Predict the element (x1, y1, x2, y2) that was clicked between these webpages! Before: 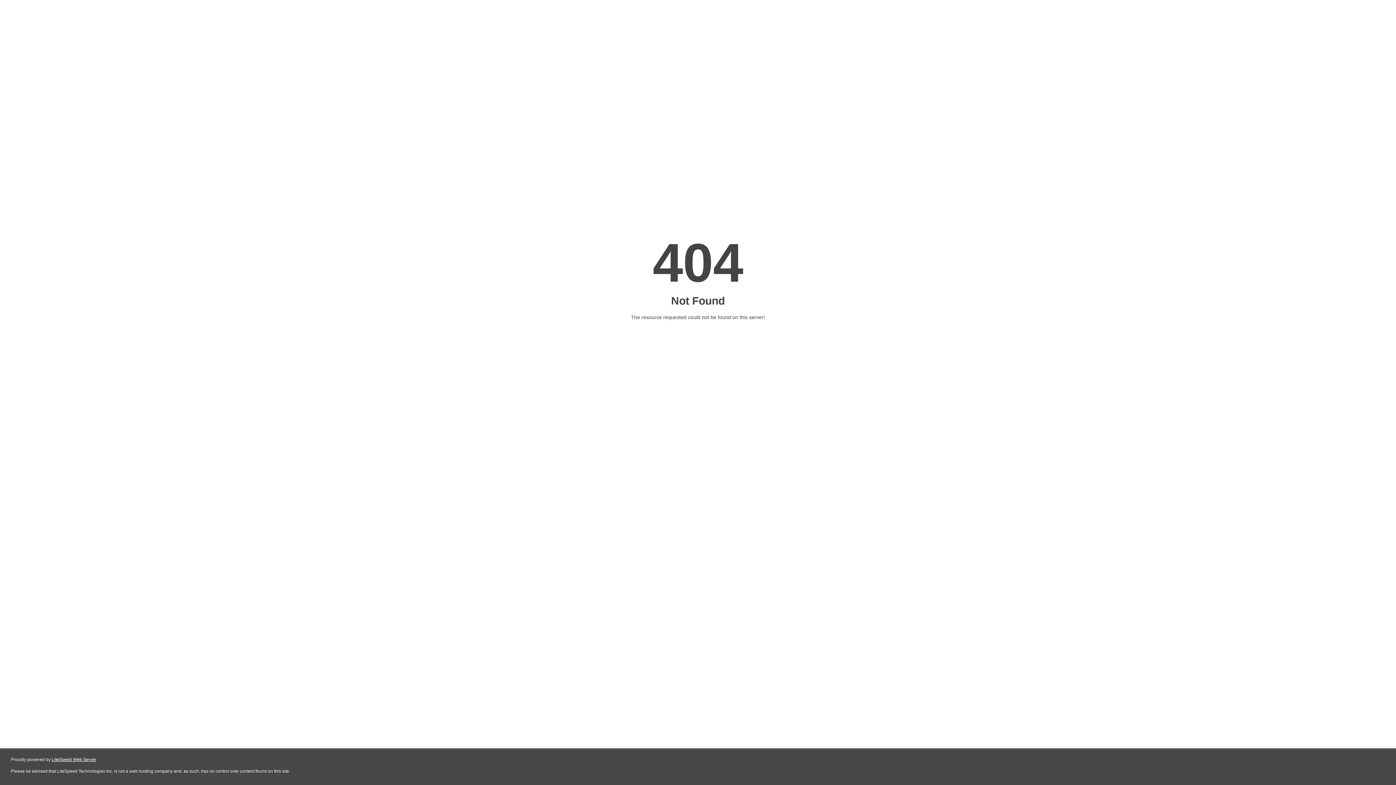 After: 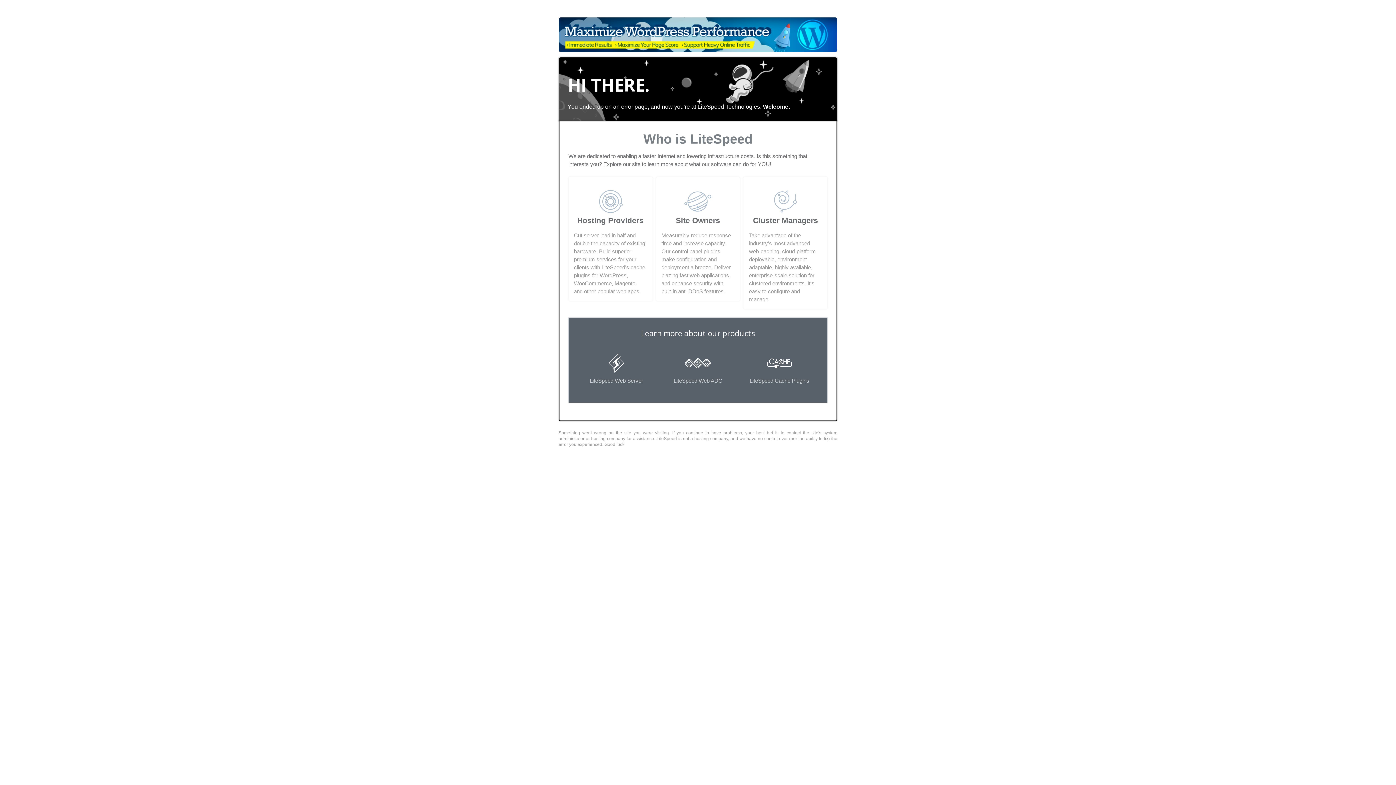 Action: label: LiteSpeed Web Server bbox: (51, 757, 96, 762)